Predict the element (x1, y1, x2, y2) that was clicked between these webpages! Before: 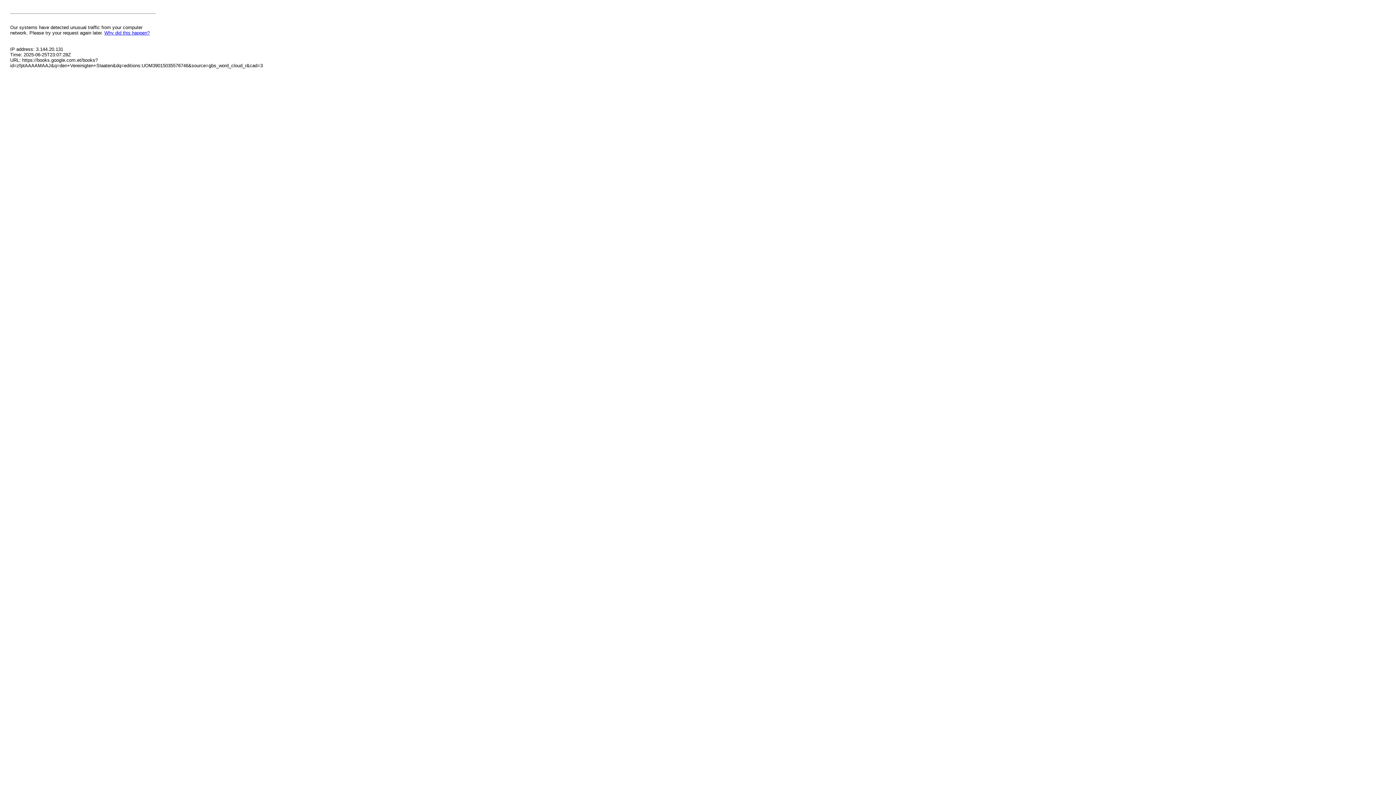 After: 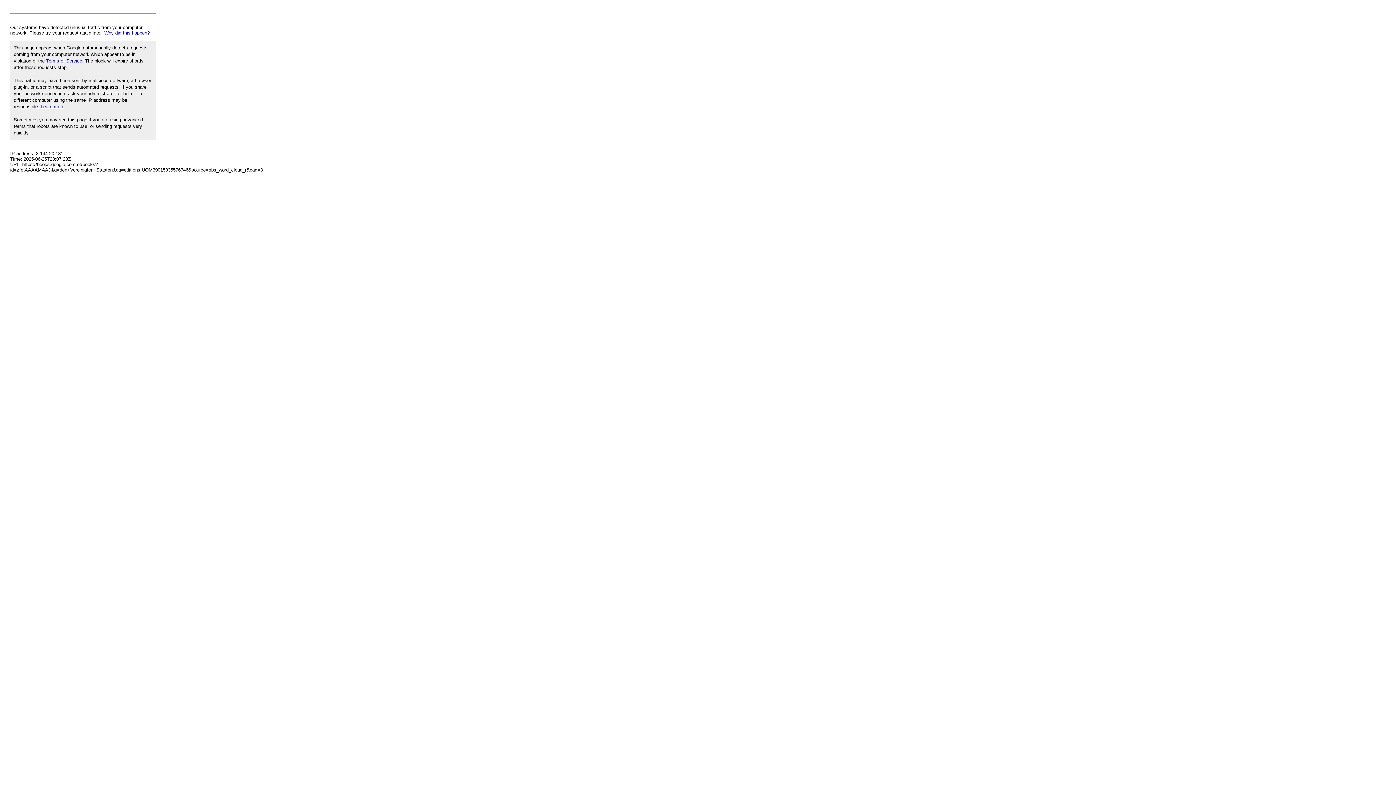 Action: bbox: (104, 30, 149, 35) label: Why did this happen?